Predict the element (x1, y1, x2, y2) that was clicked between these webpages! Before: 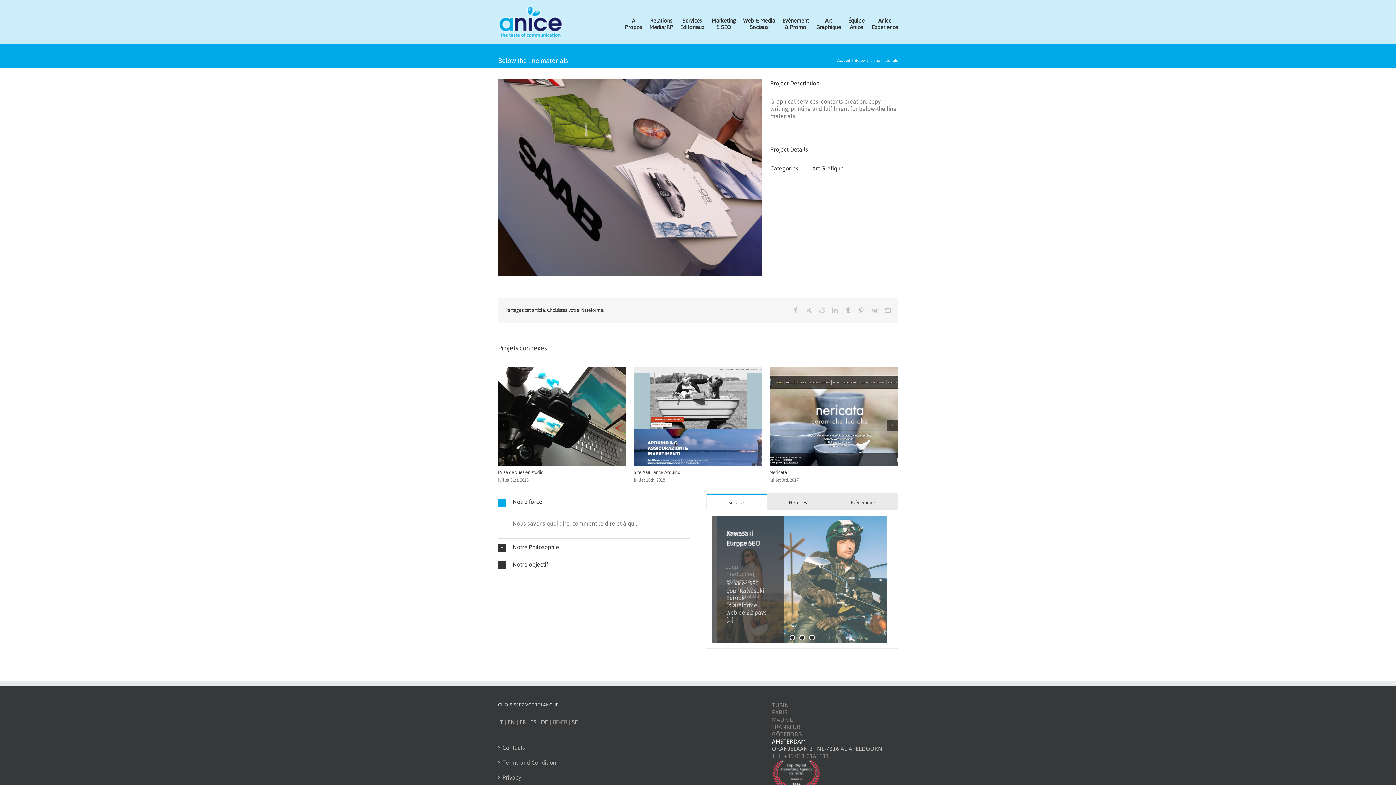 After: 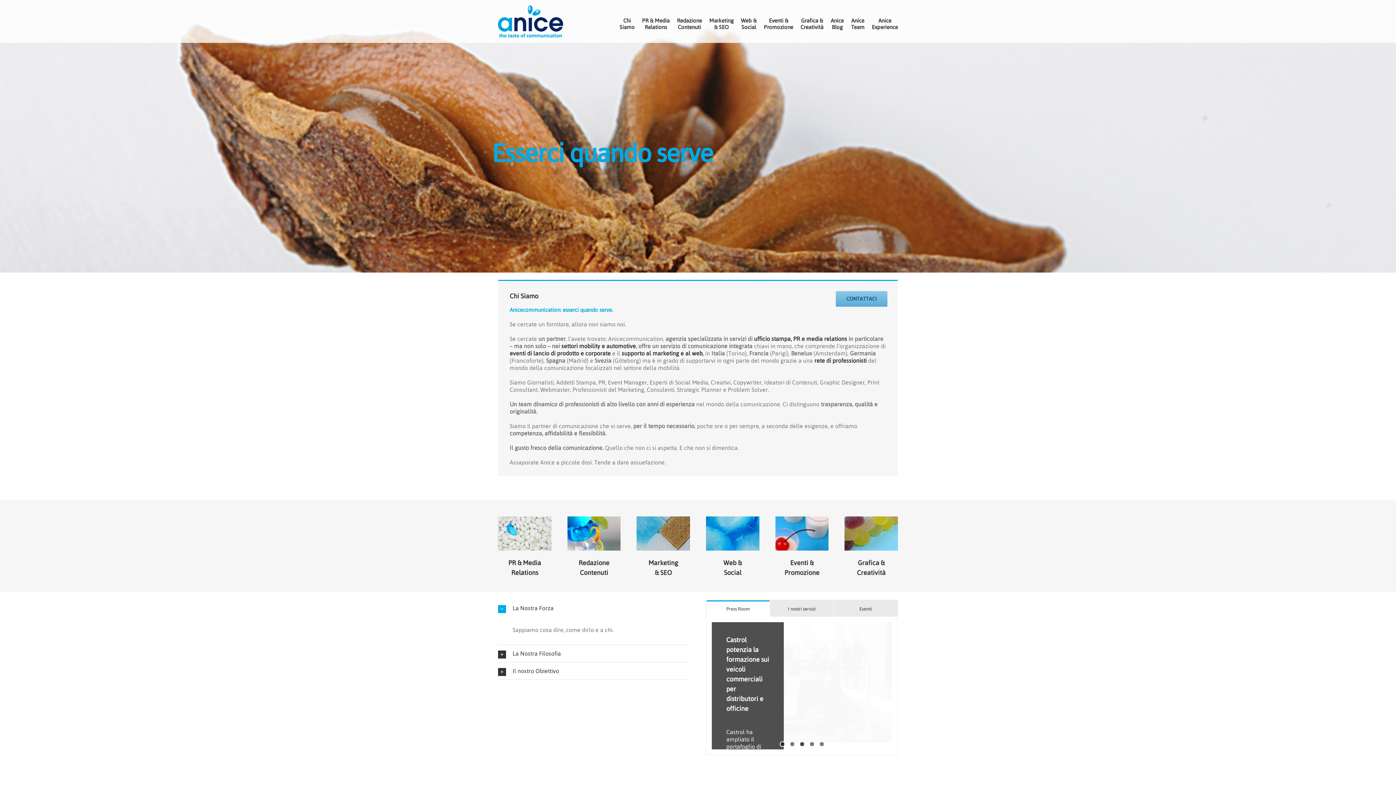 Action: bbox: (498, 719, 503, 725) label: IT